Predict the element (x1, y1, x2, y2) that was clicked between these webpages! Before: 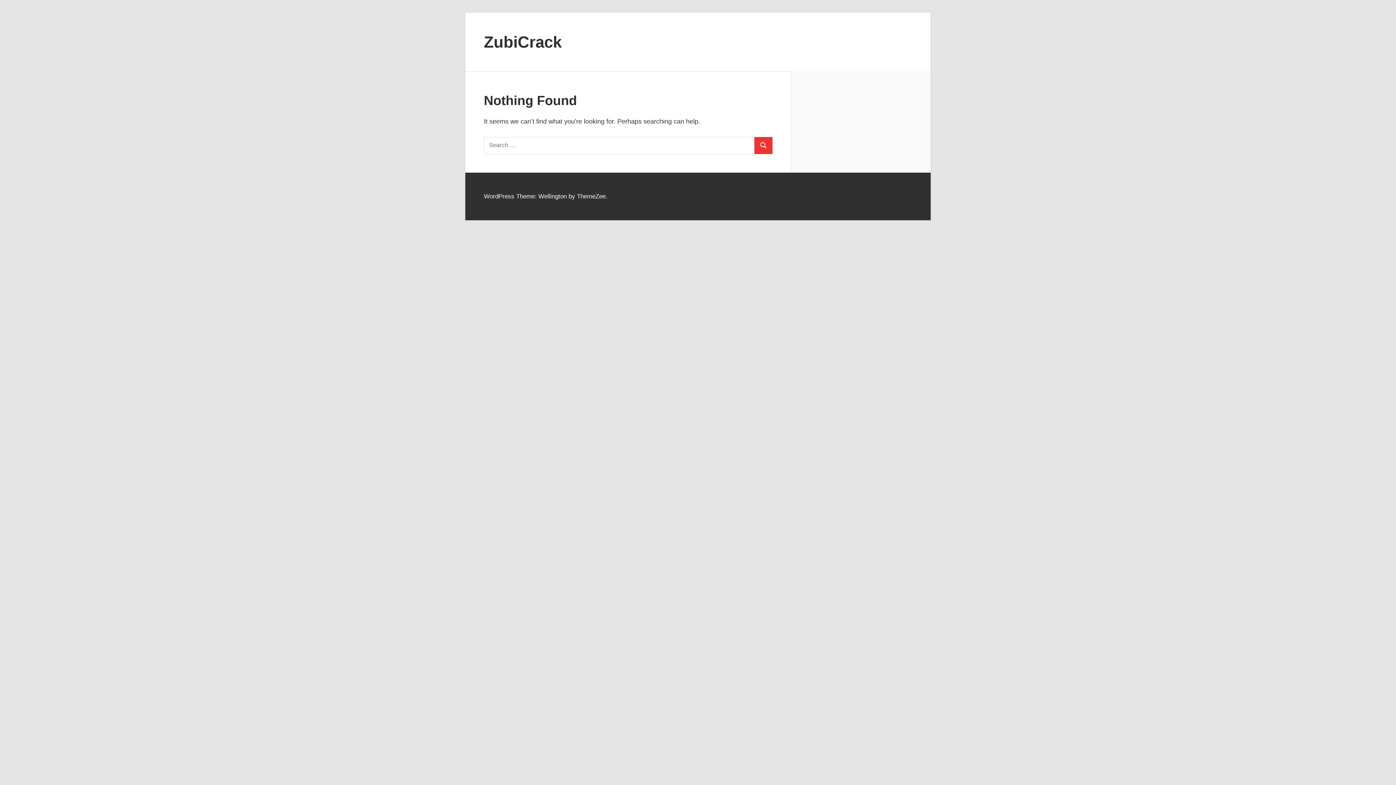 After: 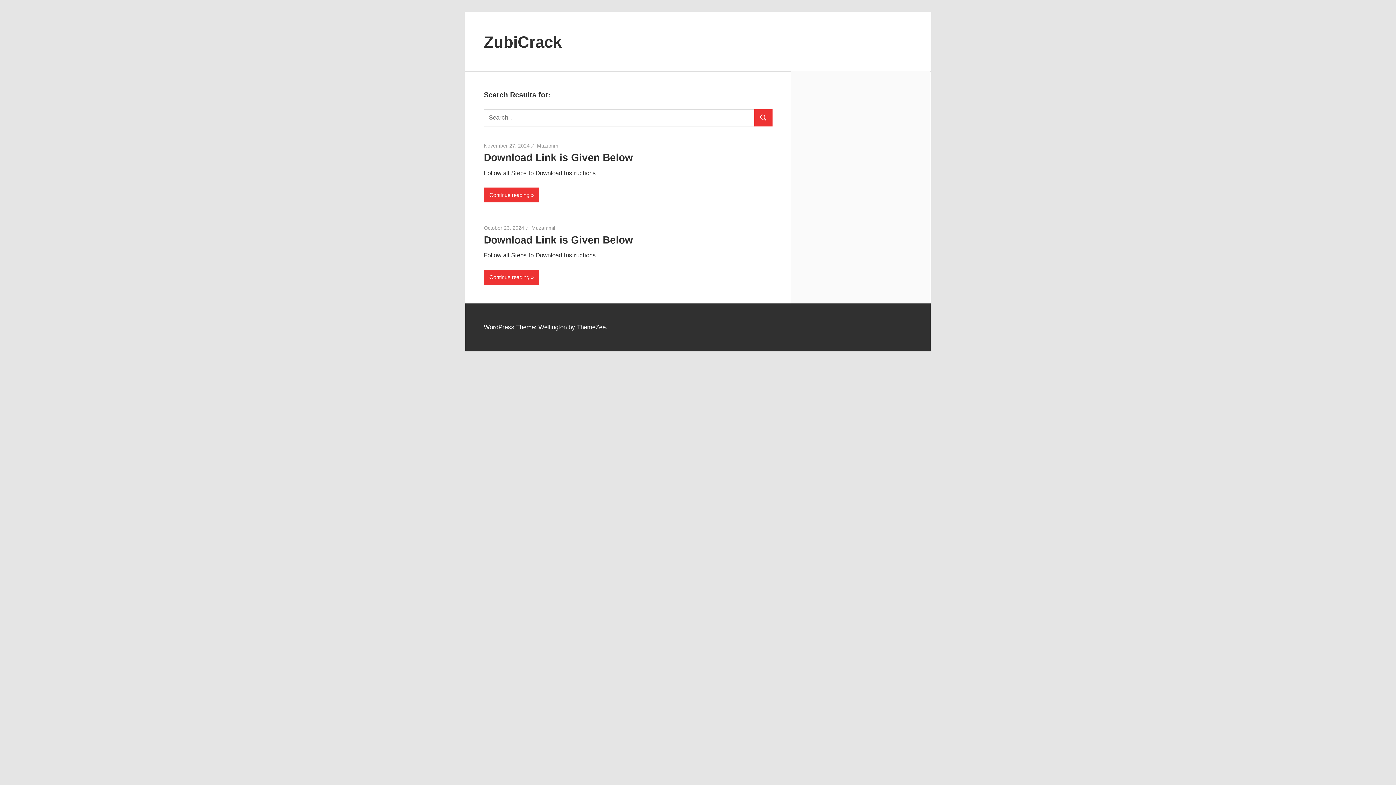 Action: bbox: (754, 136, 772, 154) label: Search